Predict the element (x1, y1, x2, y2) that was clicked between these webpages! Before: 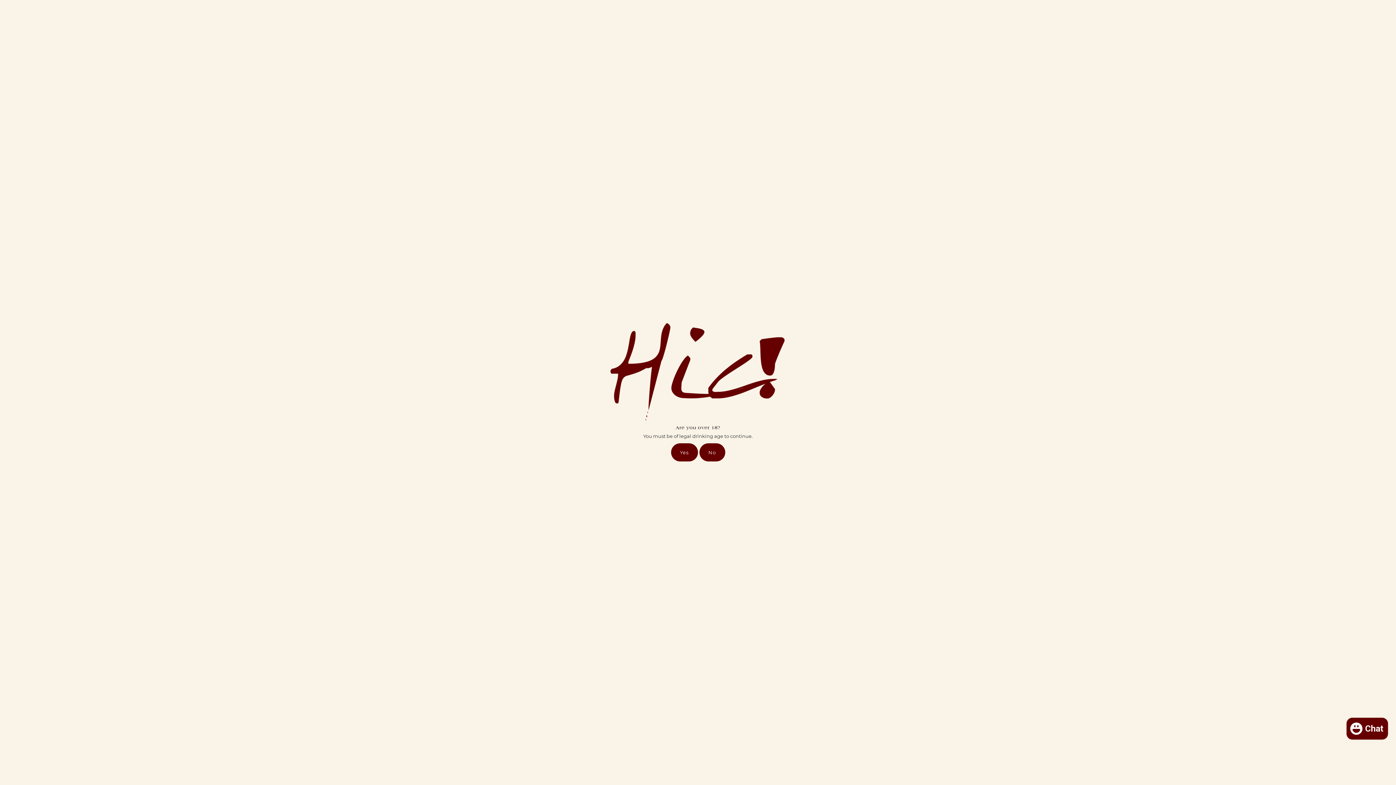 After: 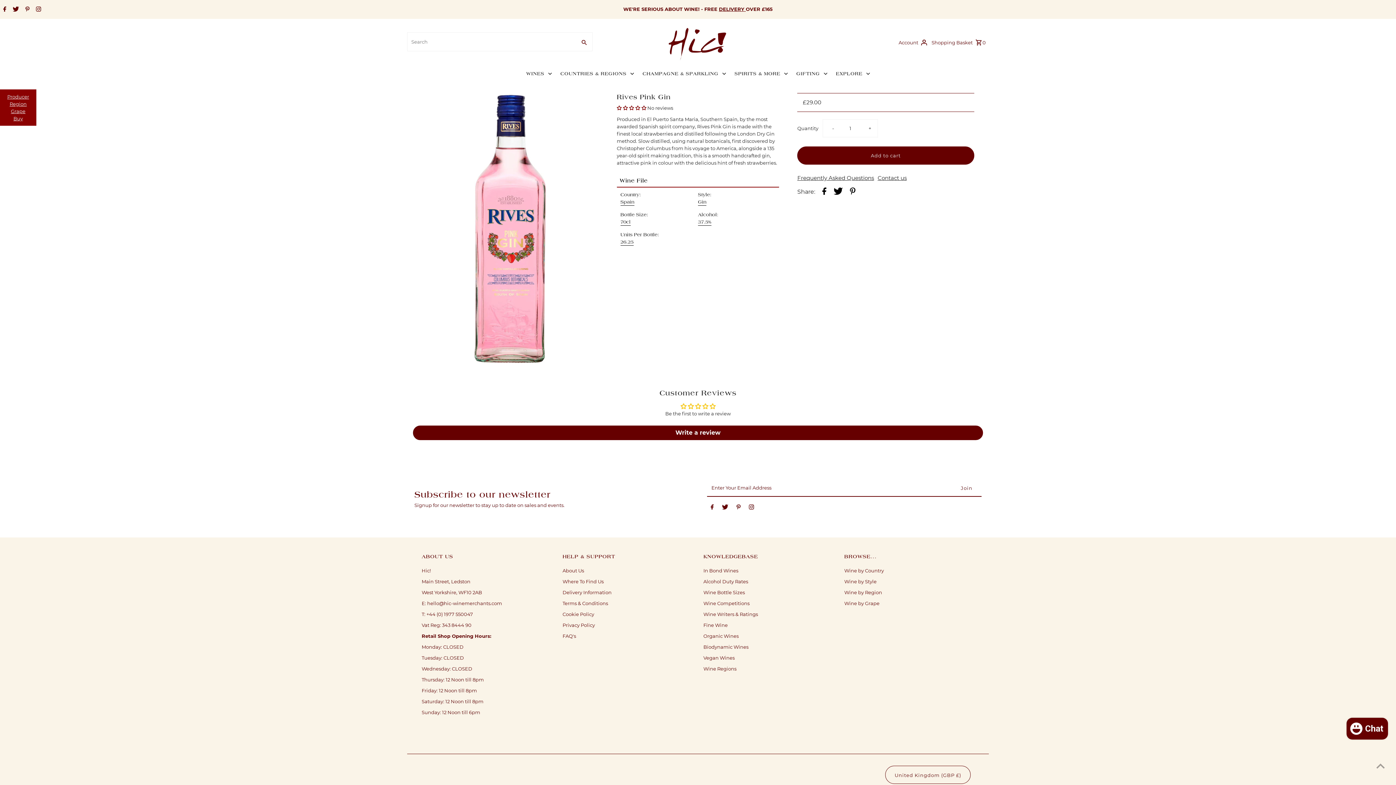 Action: label: Yes bbox: (671, 443, 698, 461)